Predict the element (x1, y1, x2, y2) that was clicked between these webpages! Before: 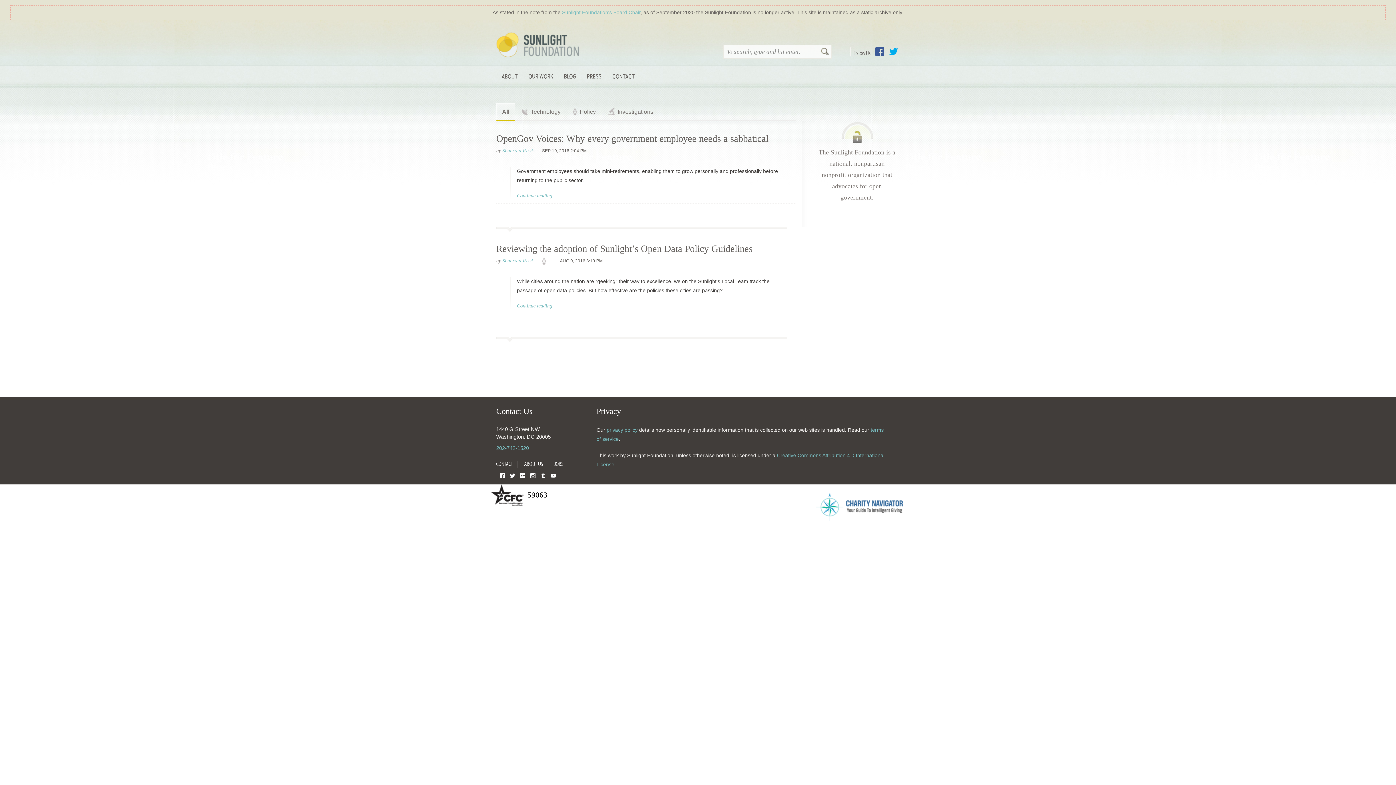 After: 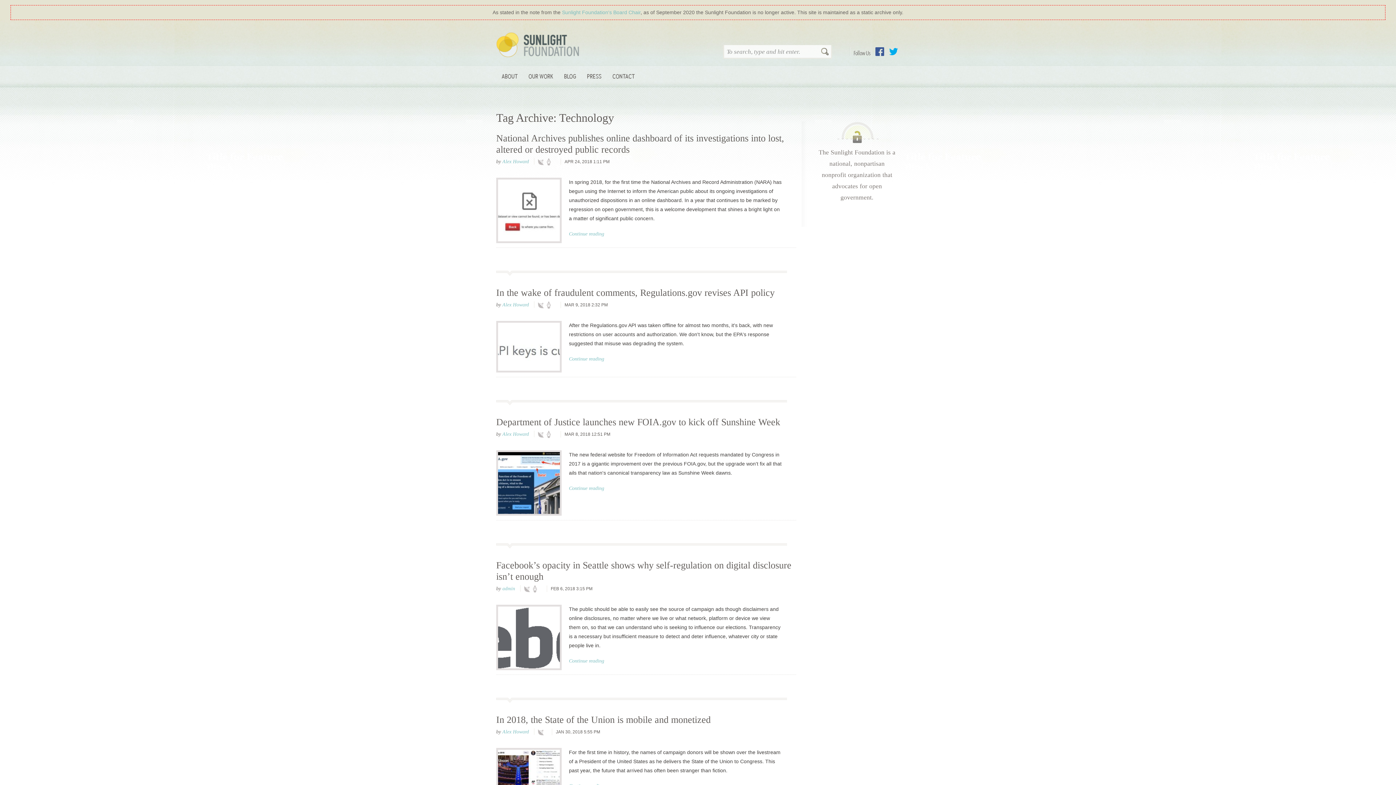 Action: bbox: (522, 107, 560, 116) label: Technology